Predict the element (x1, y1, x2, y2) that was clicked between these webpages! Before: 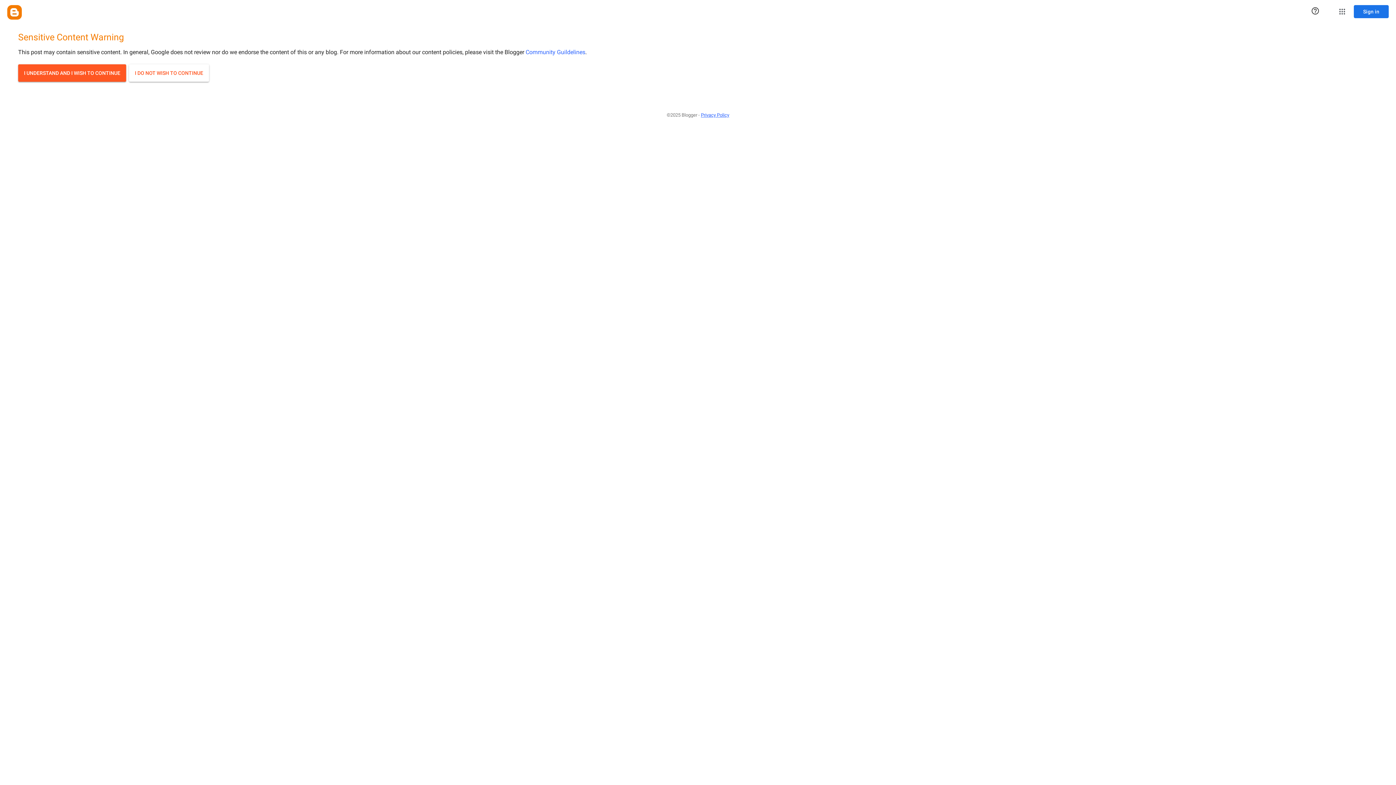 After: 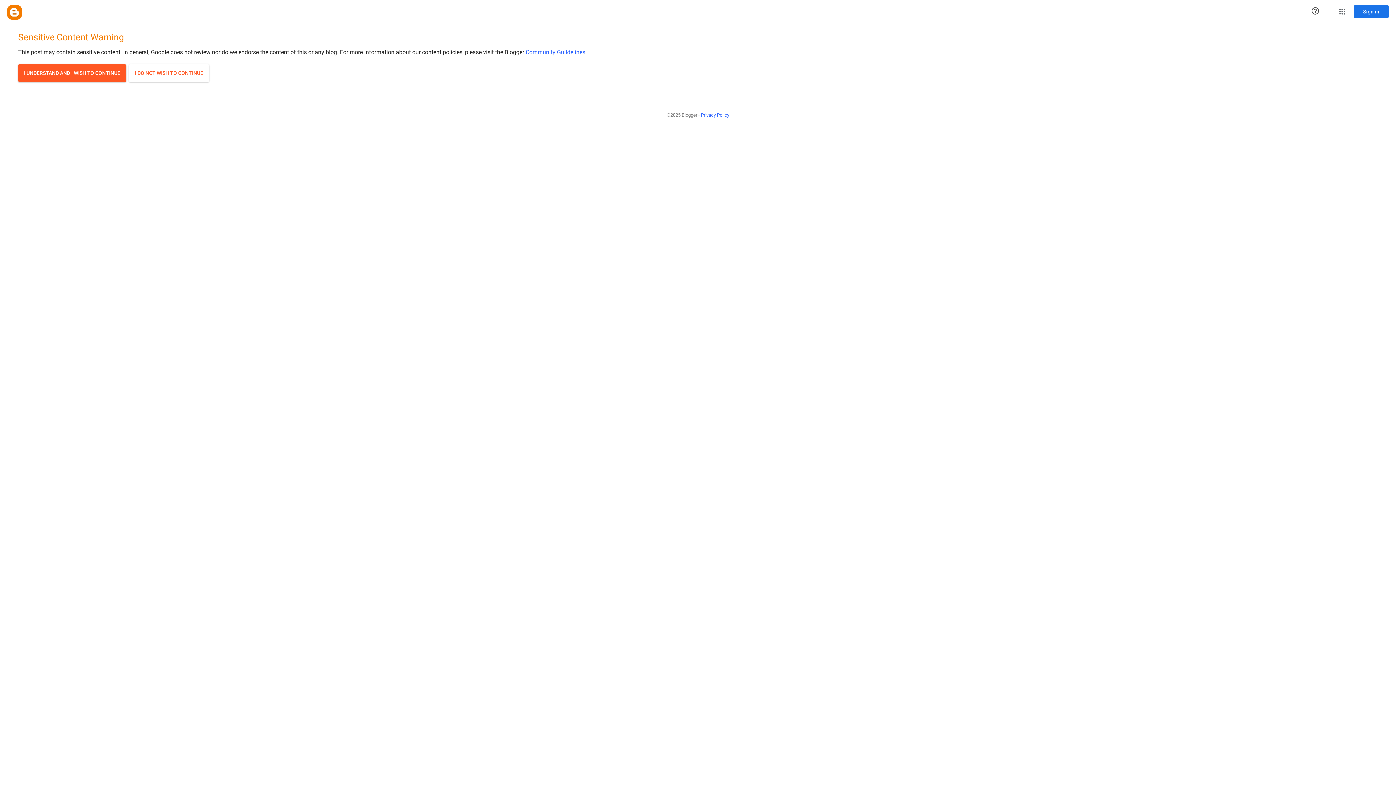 Action: bbox: (525, 48, 585, 55) label: Community Guildelines